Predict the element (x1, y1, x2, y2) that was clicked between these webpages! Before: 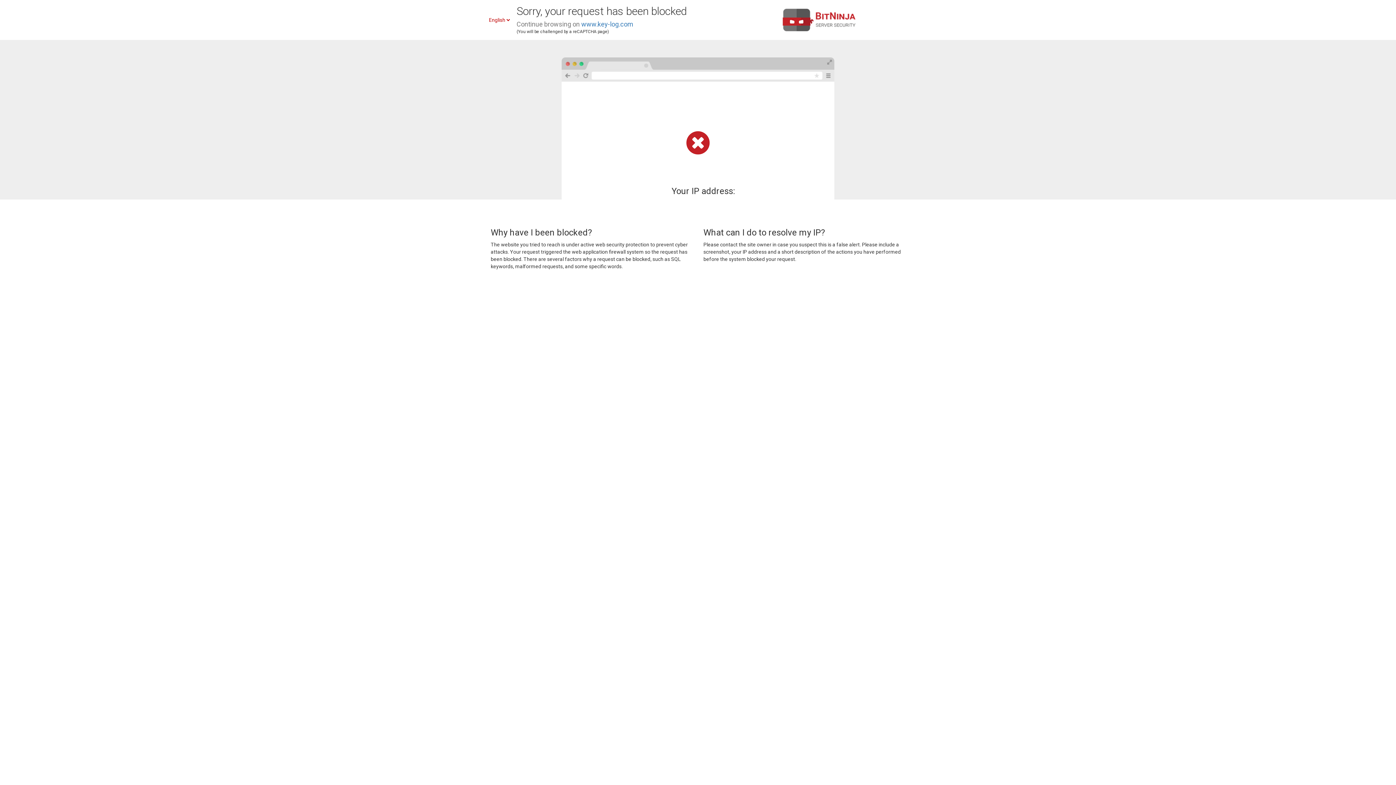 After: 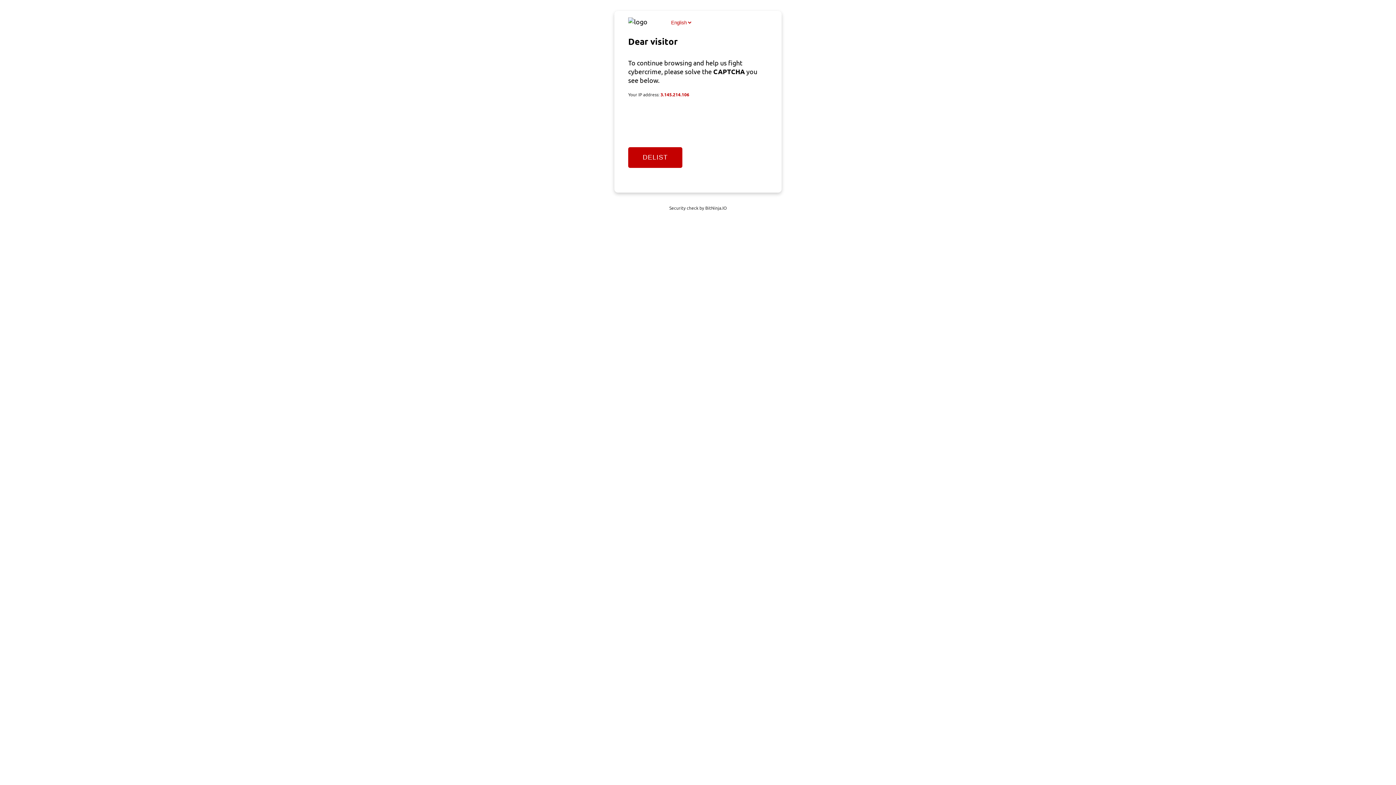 Action: label: www.key-log.com bbox: (581, 20, 633, 28)